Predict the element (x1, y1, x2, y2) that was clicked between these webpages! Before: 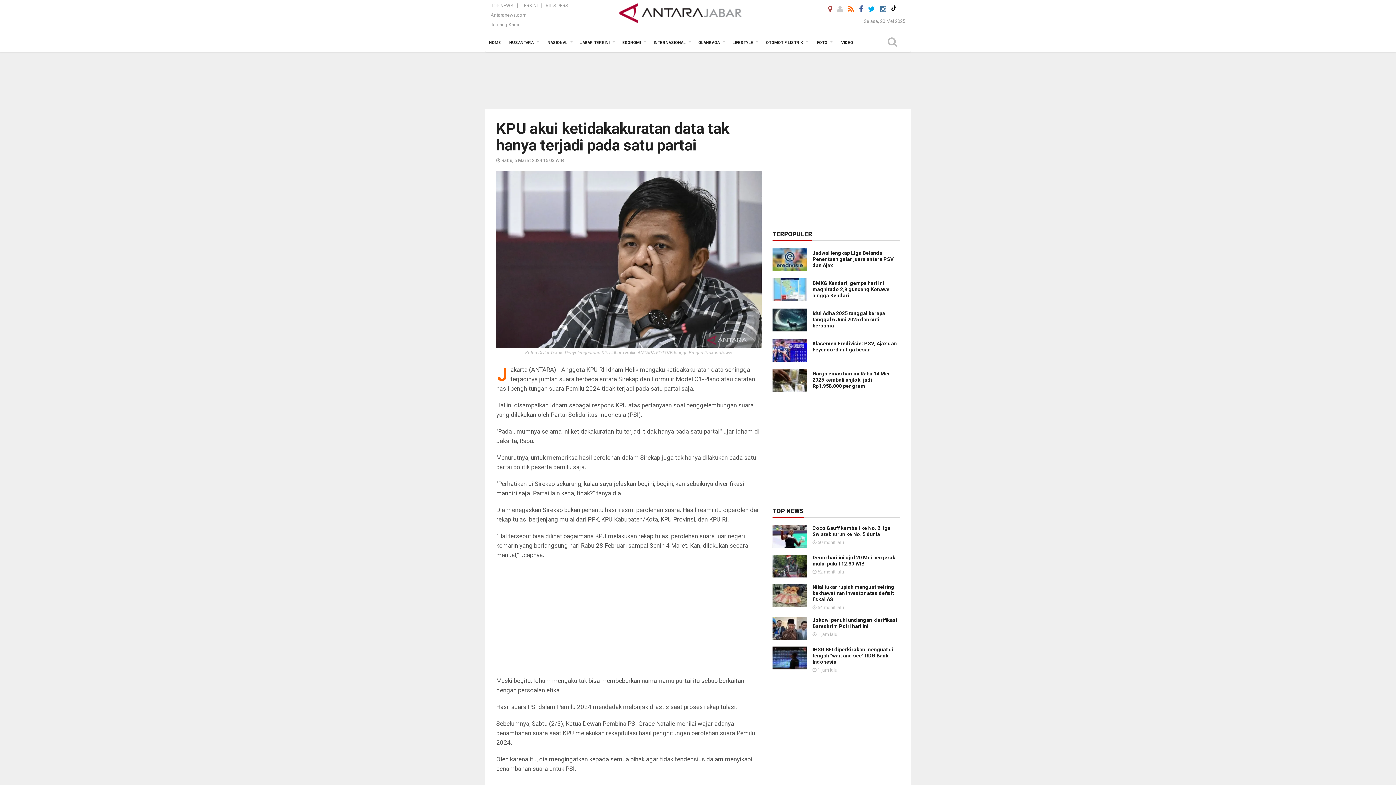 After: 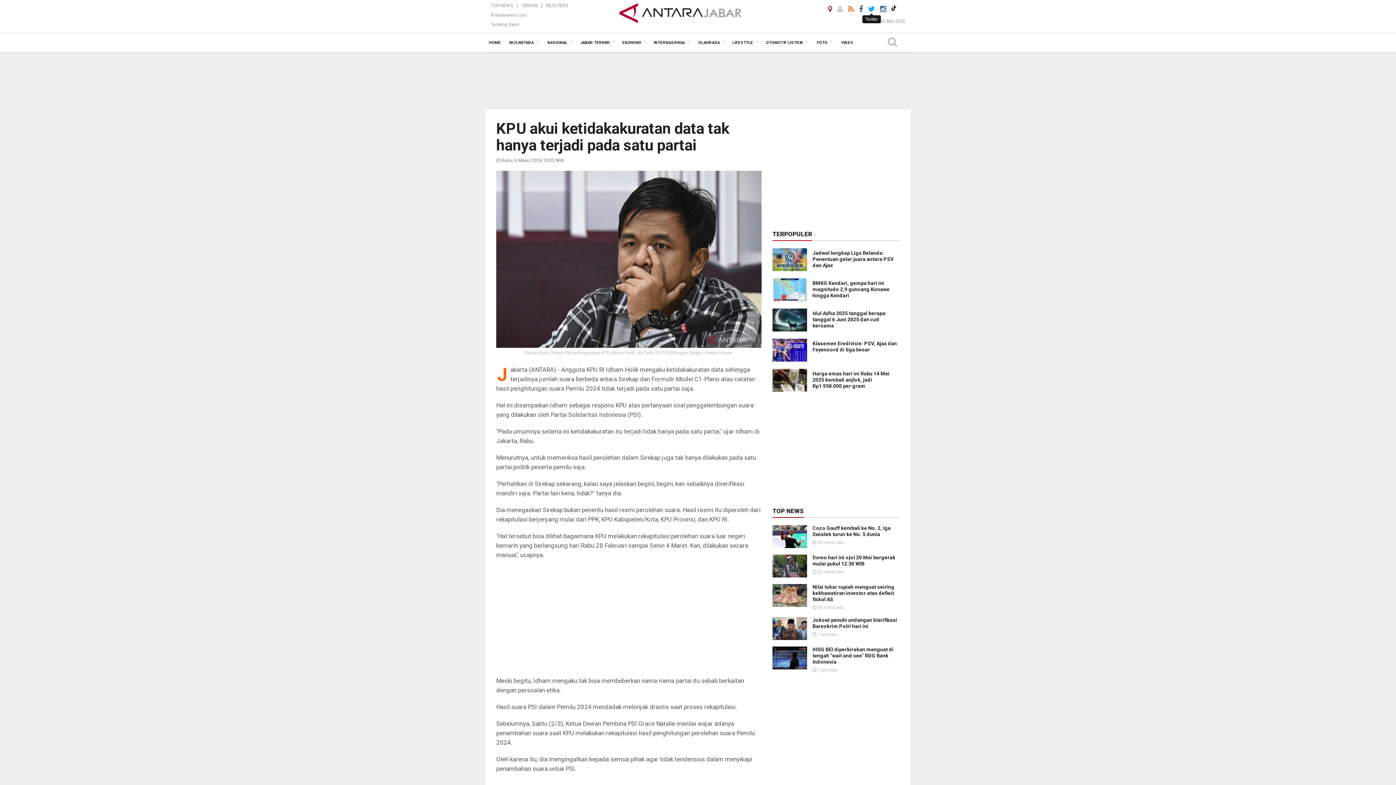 Action: bbox: (868, 5, 875, 12)